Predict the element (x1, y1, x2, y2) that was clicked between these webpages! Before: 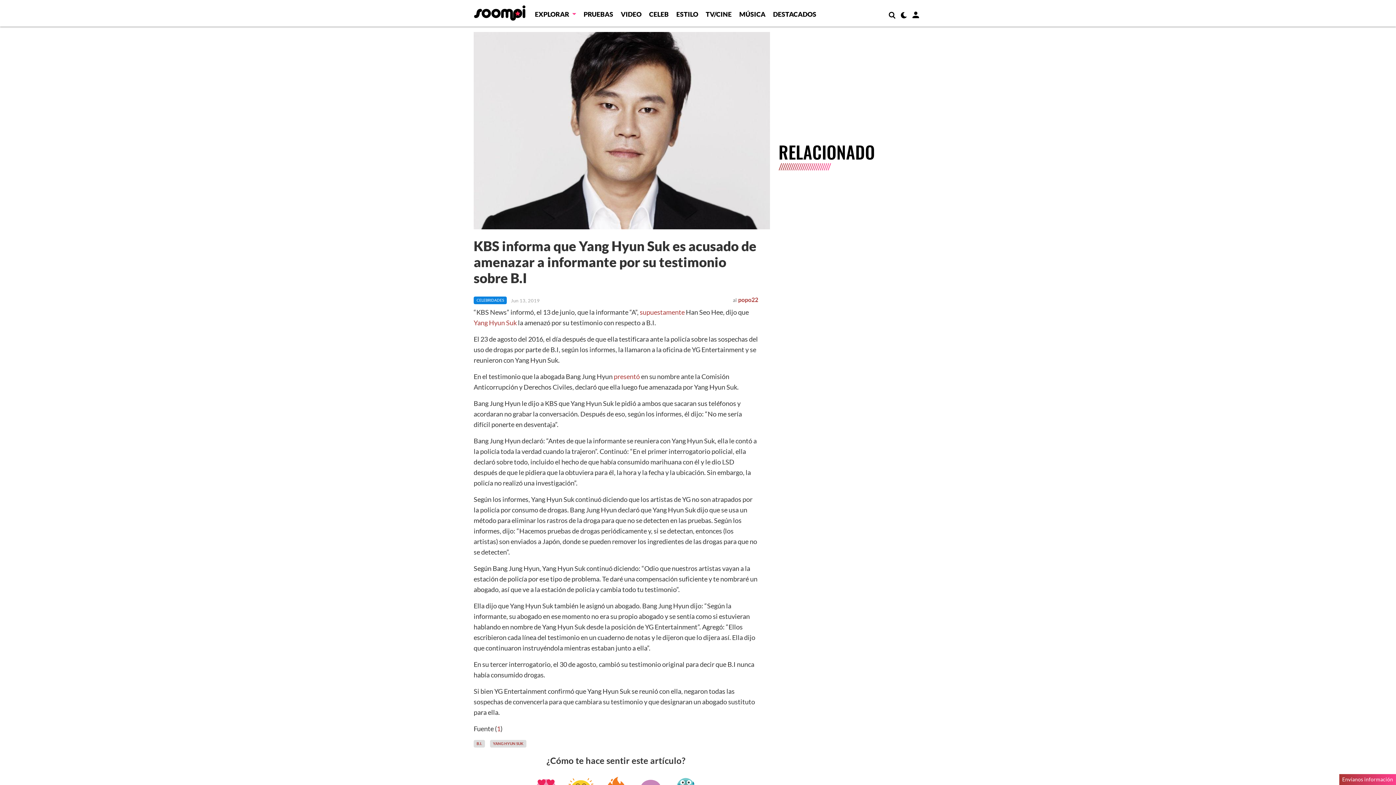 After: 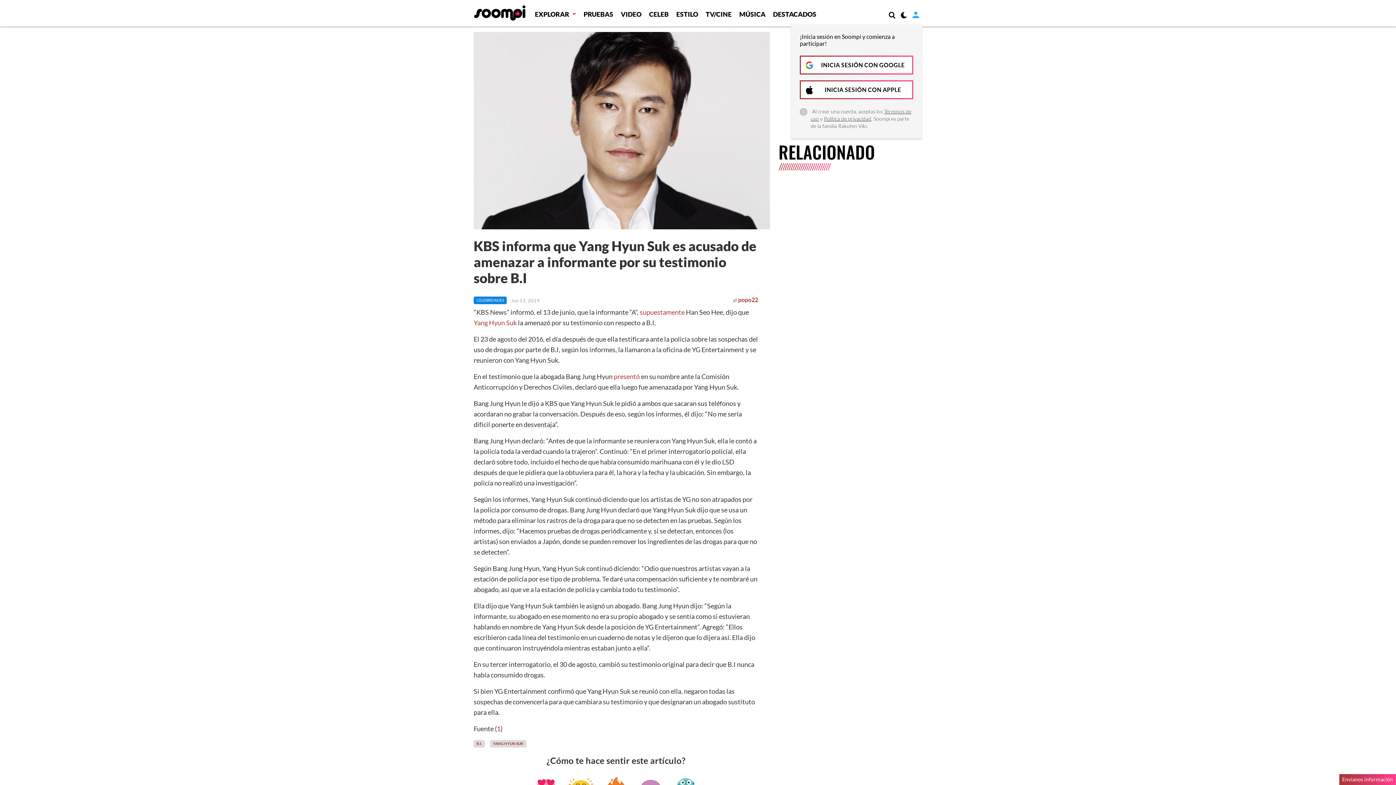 Action: bbox: (911, 9, 920, 20)